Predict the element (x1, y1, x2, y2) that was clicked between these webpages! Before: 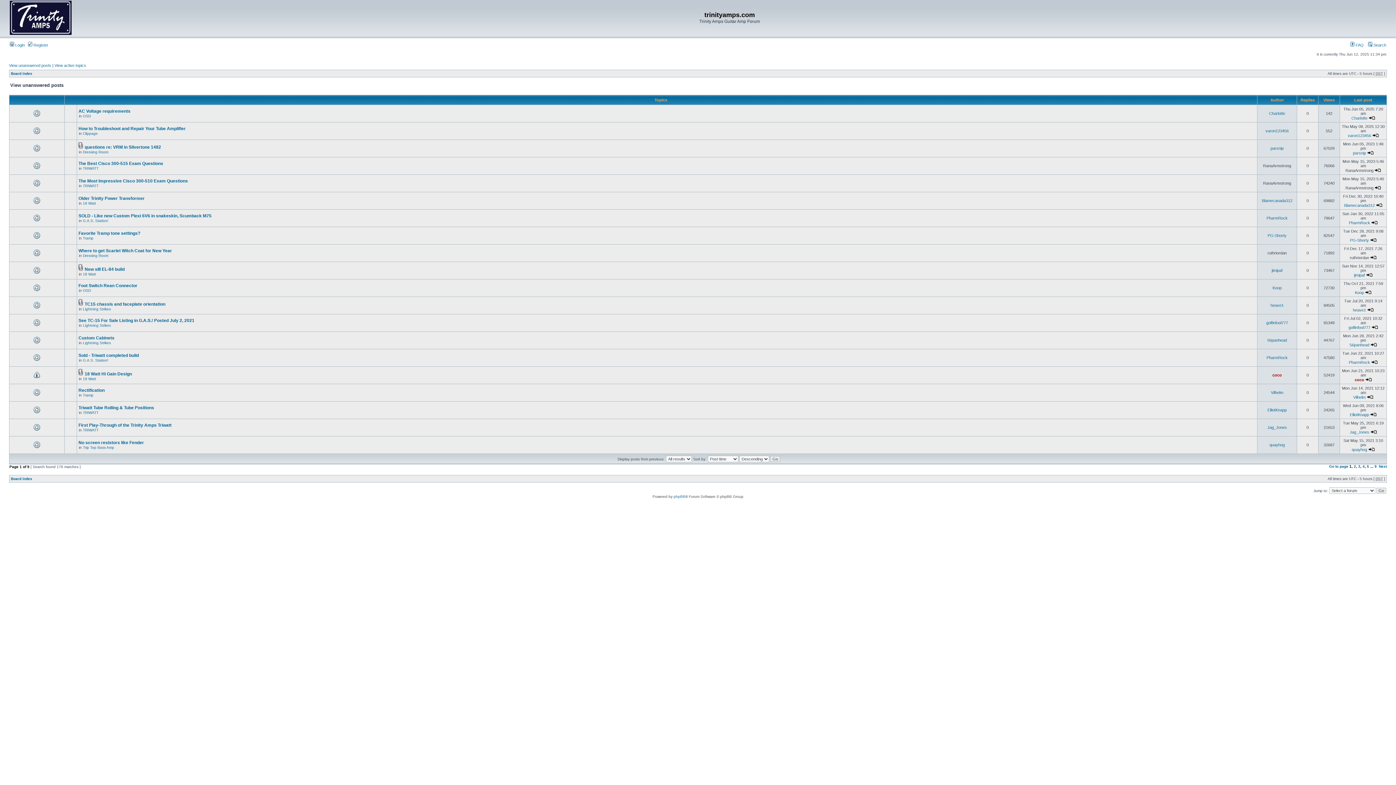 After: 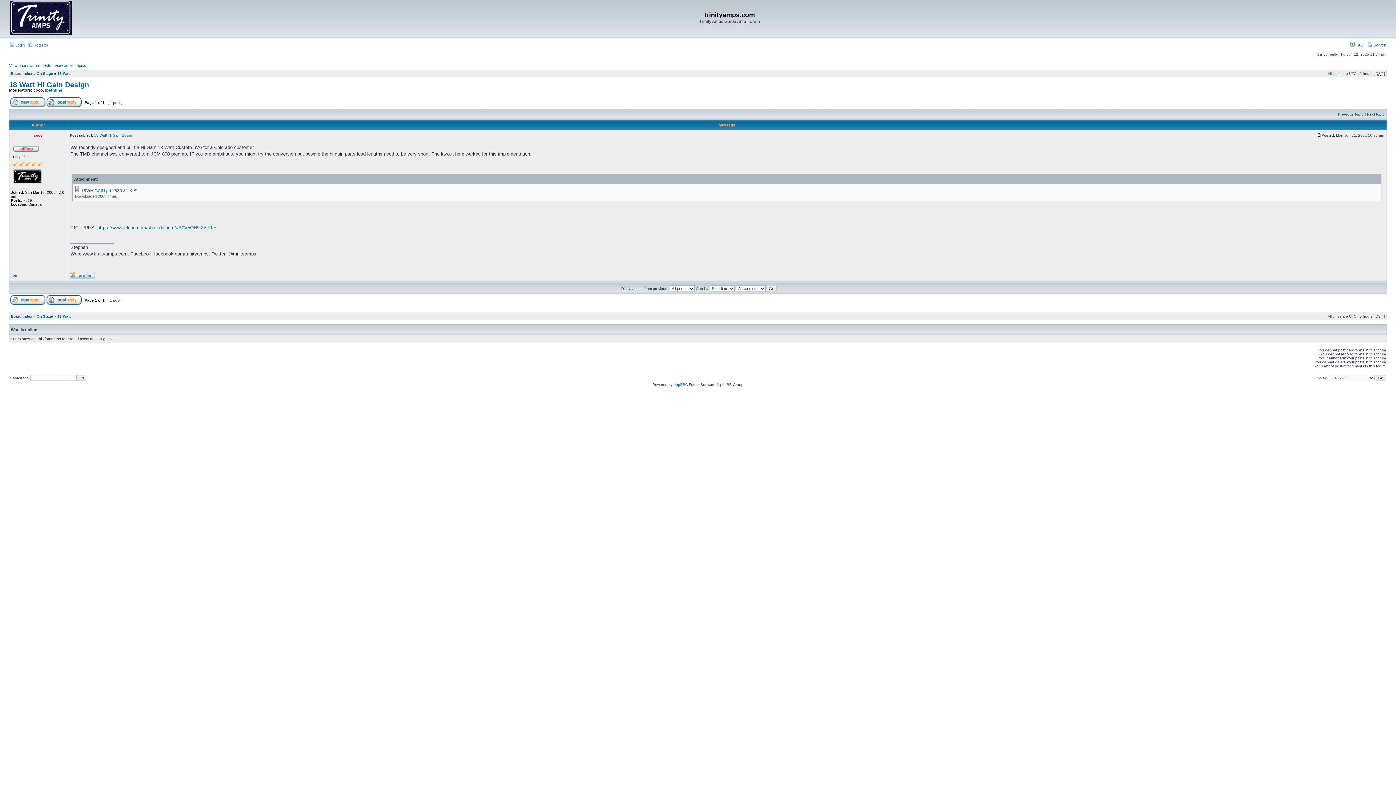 Action: label: 18 Watt Hi Gain Design bbox: (84, 371, 132, 376)